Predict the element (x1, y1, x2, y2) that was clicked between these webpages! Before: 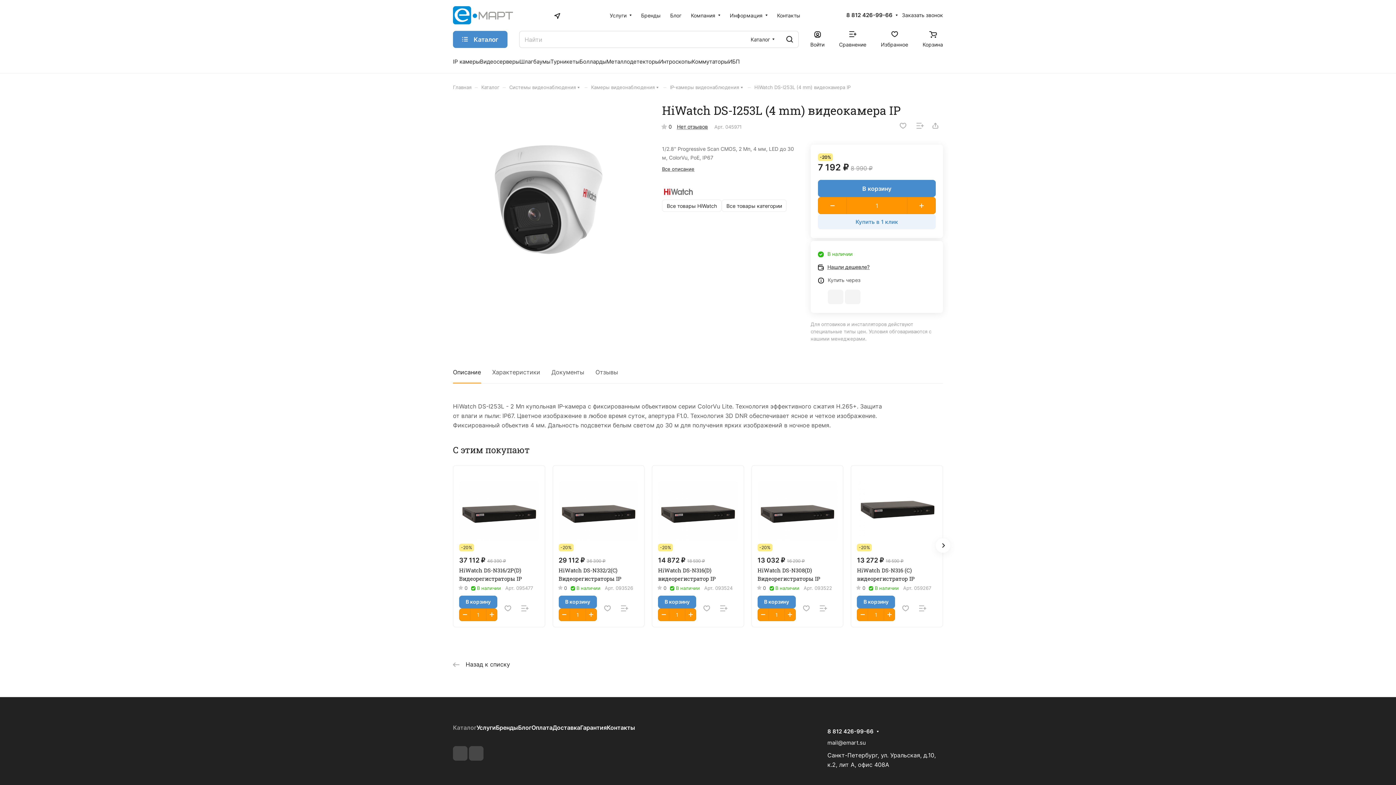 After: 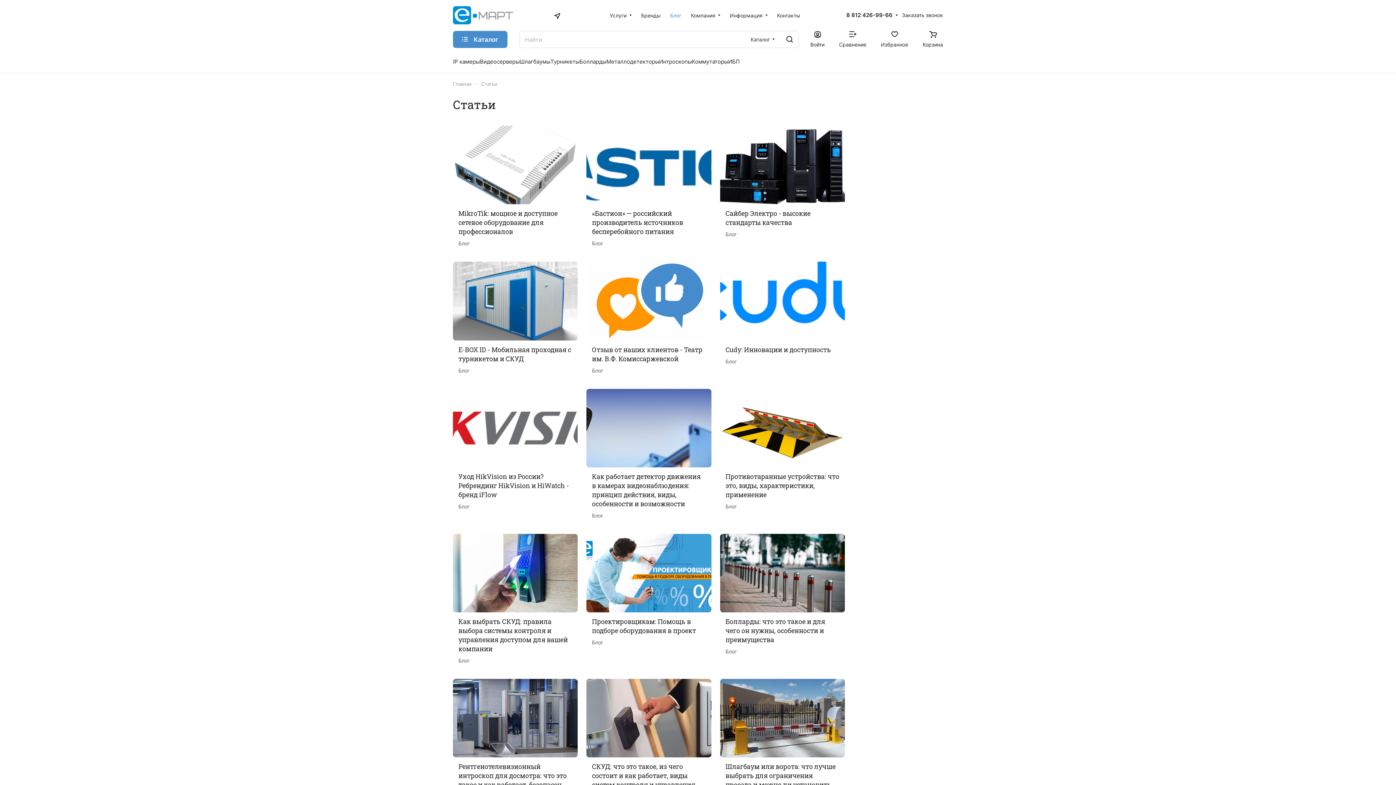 Action: bbox: (518, 724, 531, 731) label: Блог